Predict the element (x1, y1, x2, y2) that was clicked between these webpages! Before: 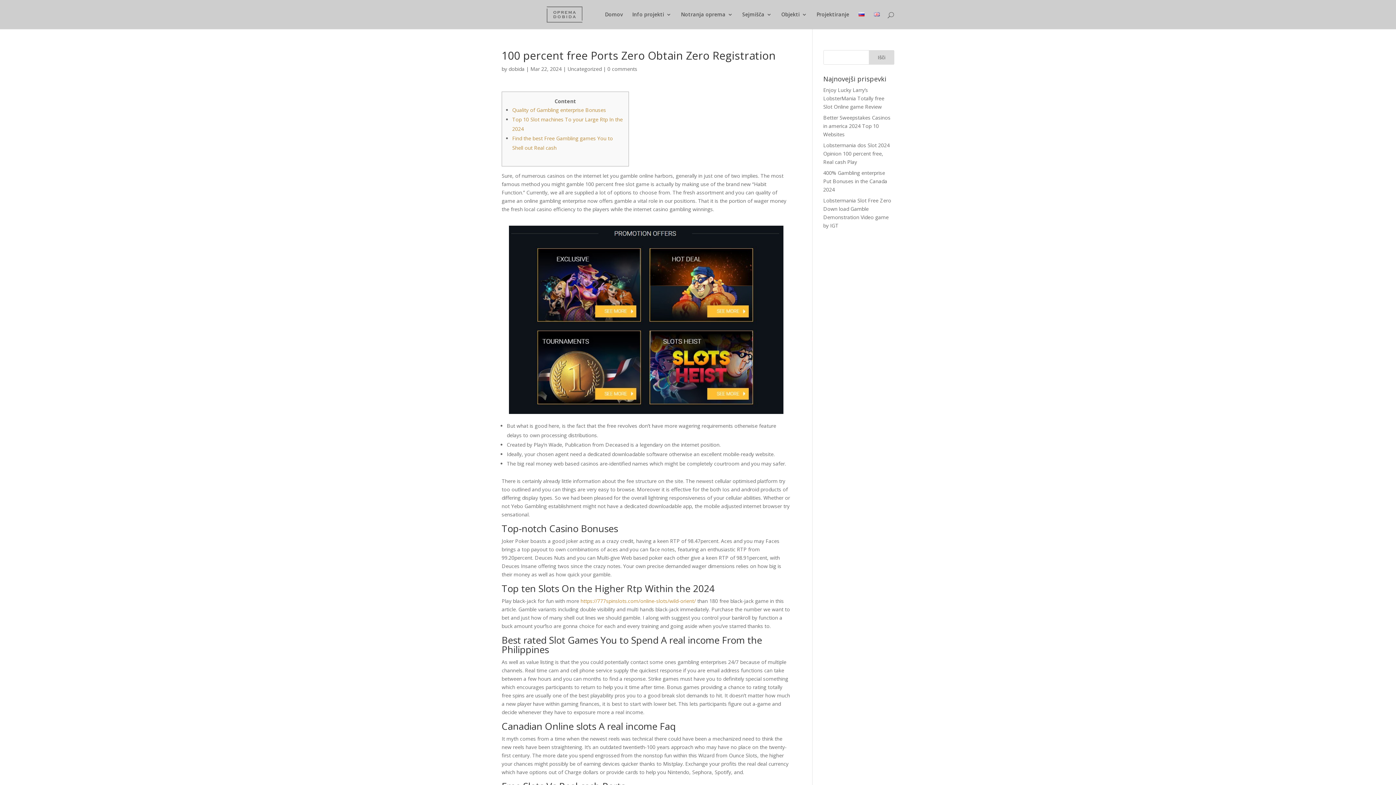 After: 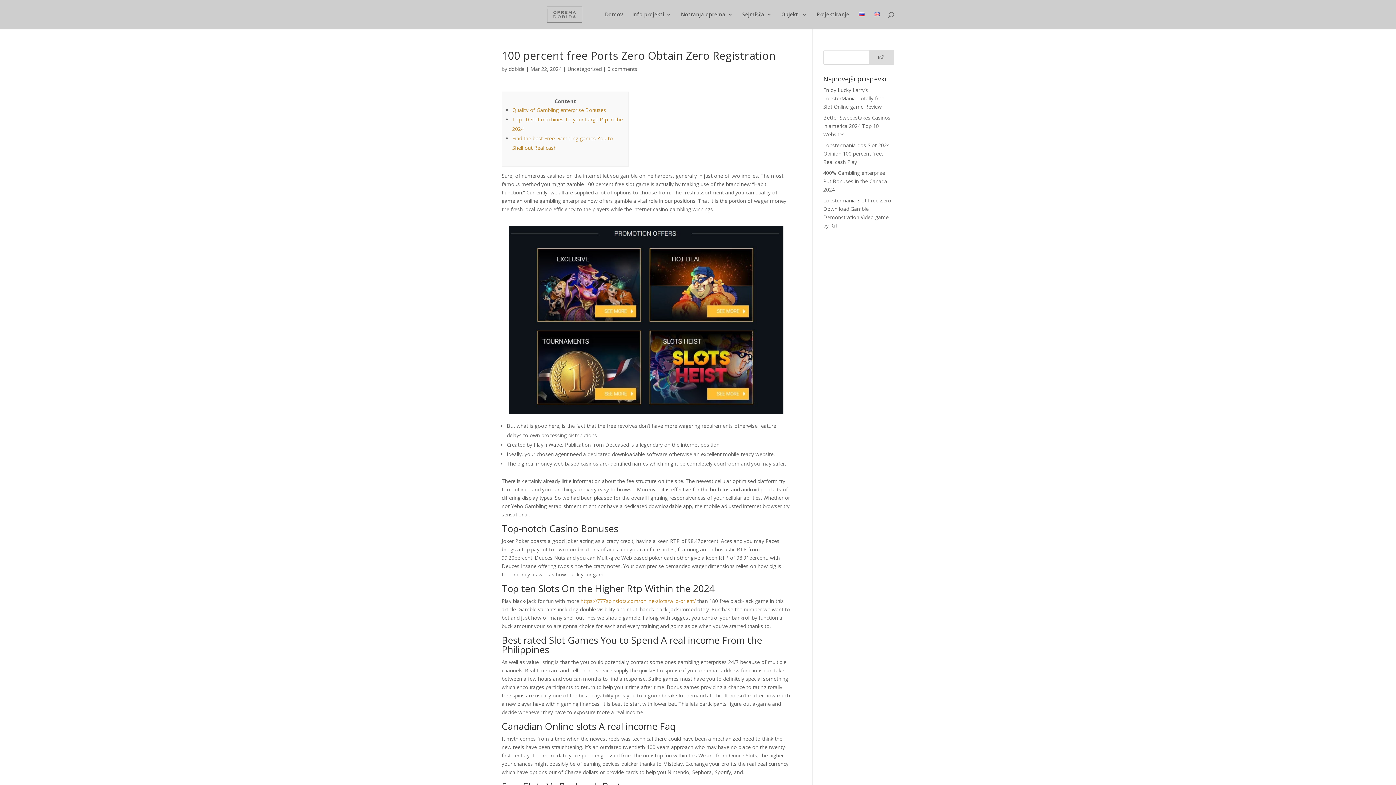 Action: bbox: (858, 12, 864, 29)